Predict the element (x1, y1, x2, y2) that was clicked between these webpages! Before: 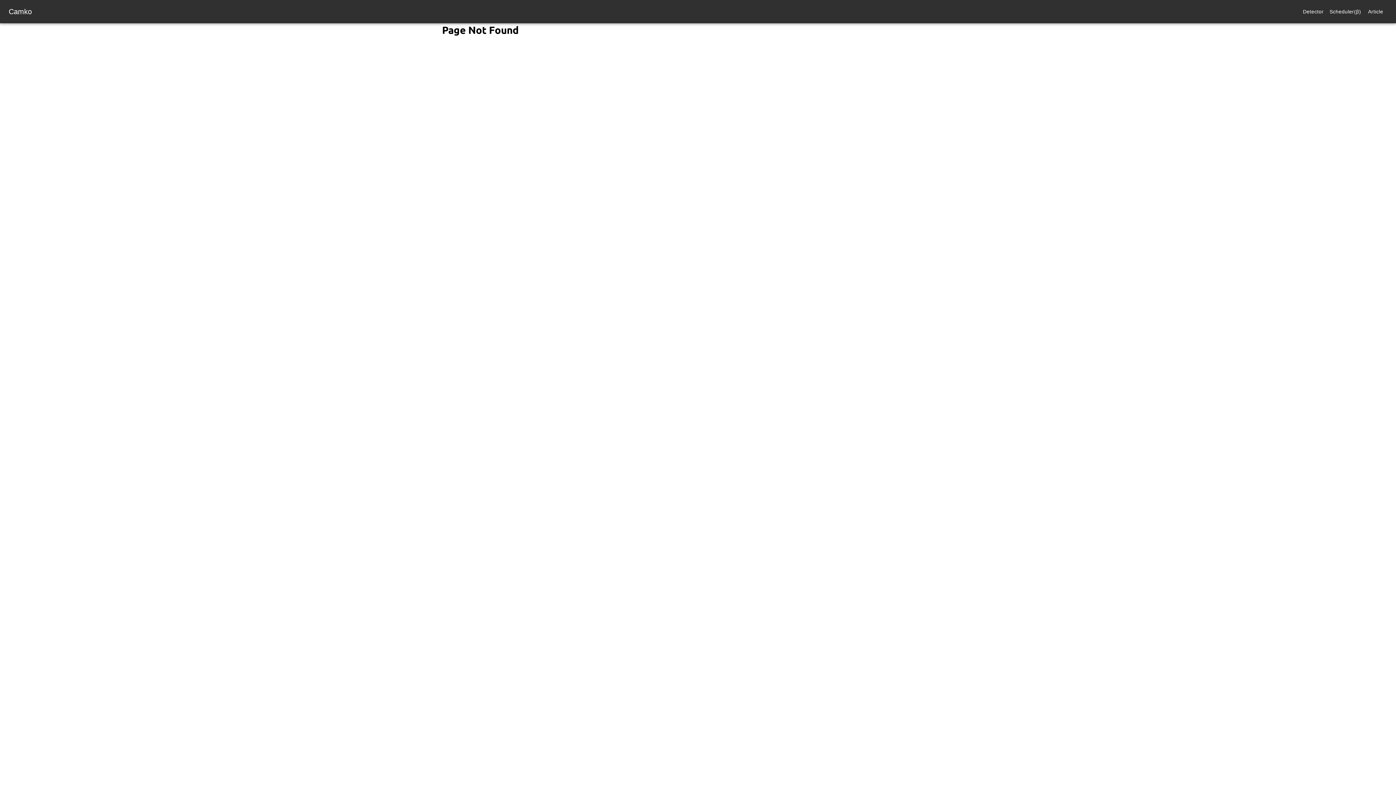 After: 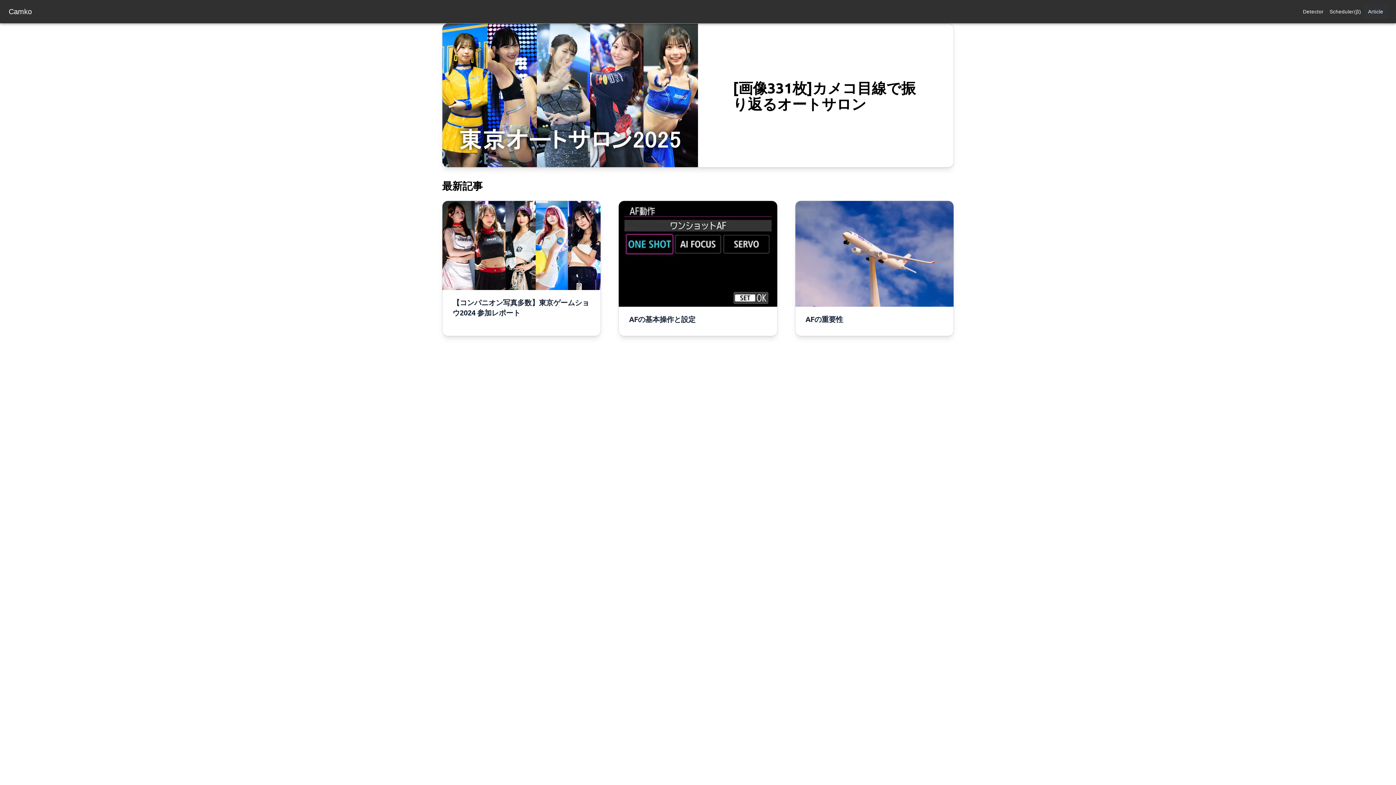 Action: bbox: (1364, 5, 1387, 18) label: Article